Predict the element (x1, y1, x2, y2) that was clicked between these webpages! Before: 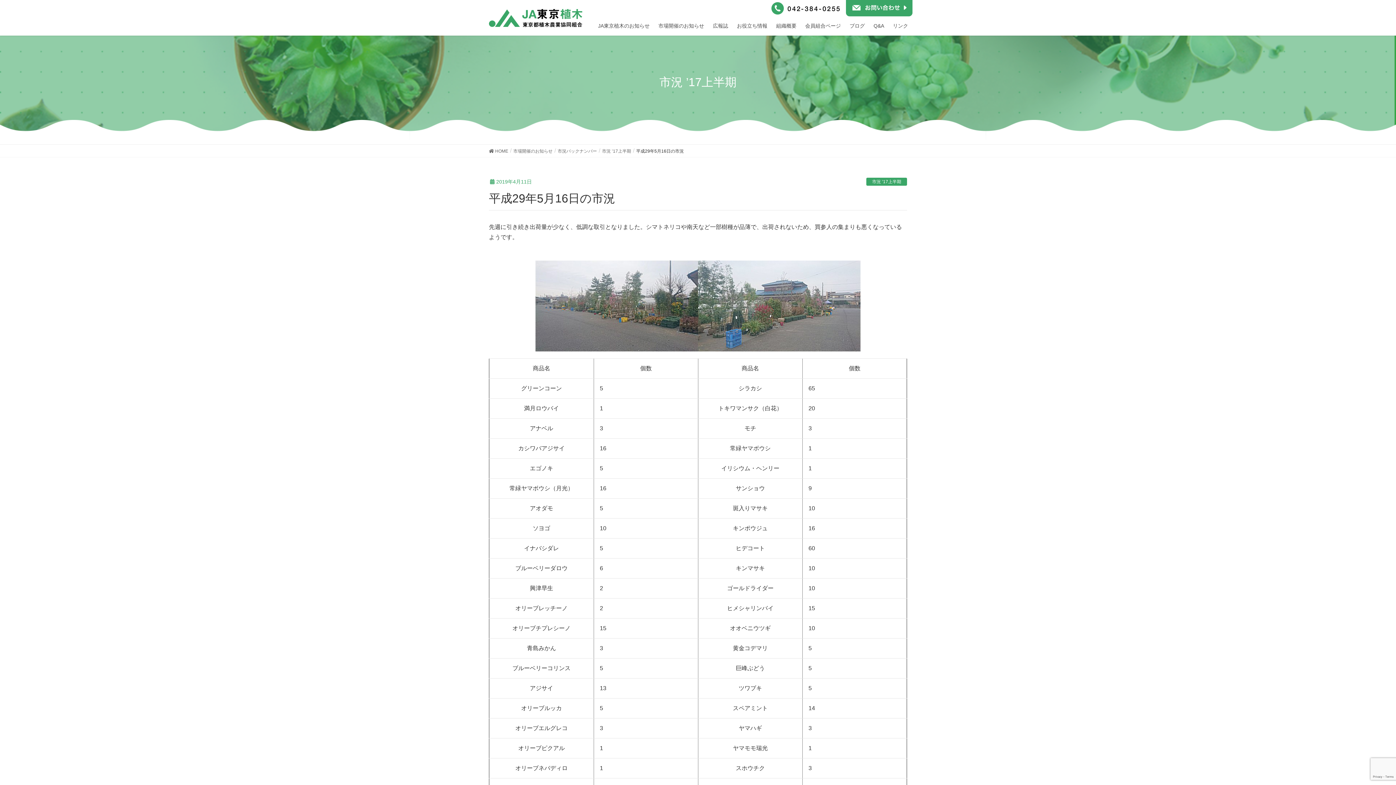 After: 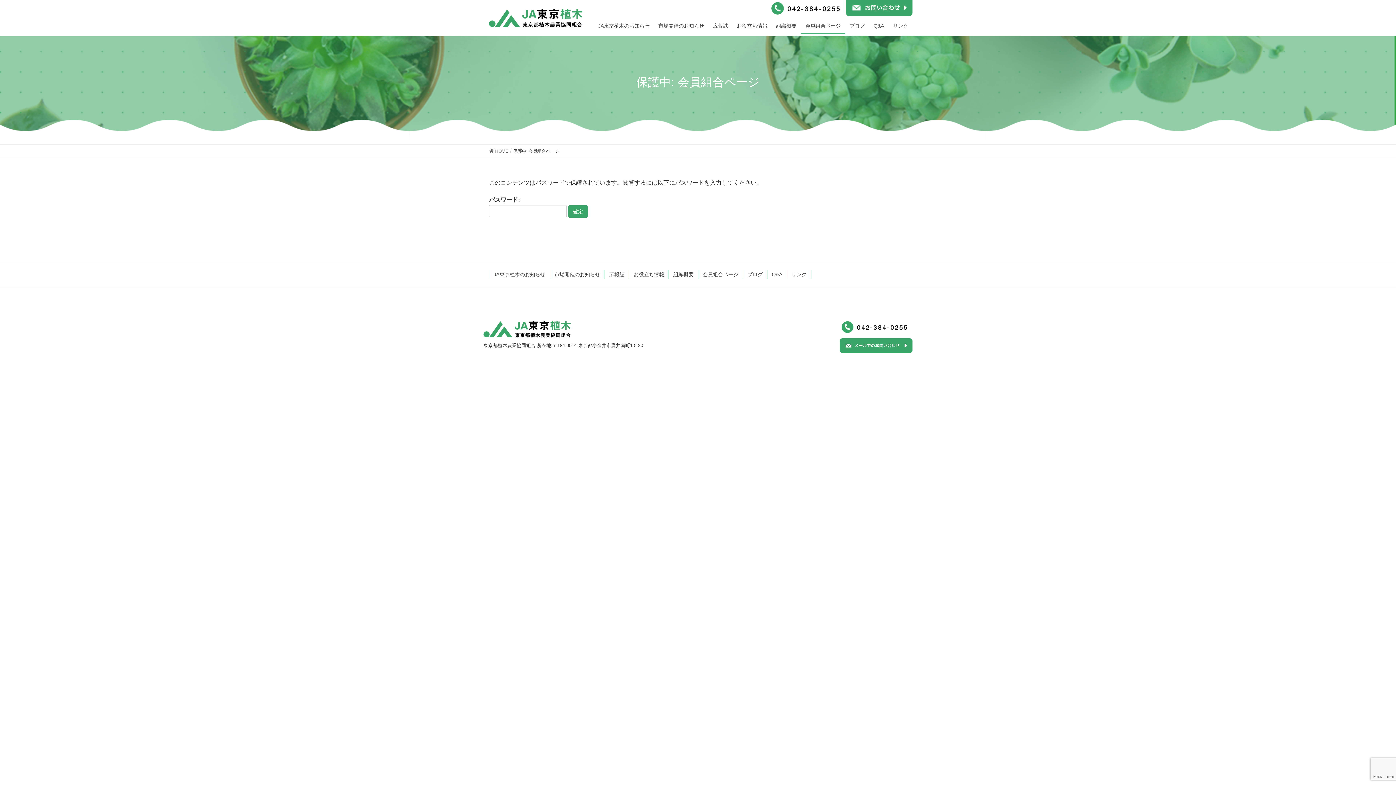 Action: label: 会員組合ページ bbox: (801, 18, 845, 33)